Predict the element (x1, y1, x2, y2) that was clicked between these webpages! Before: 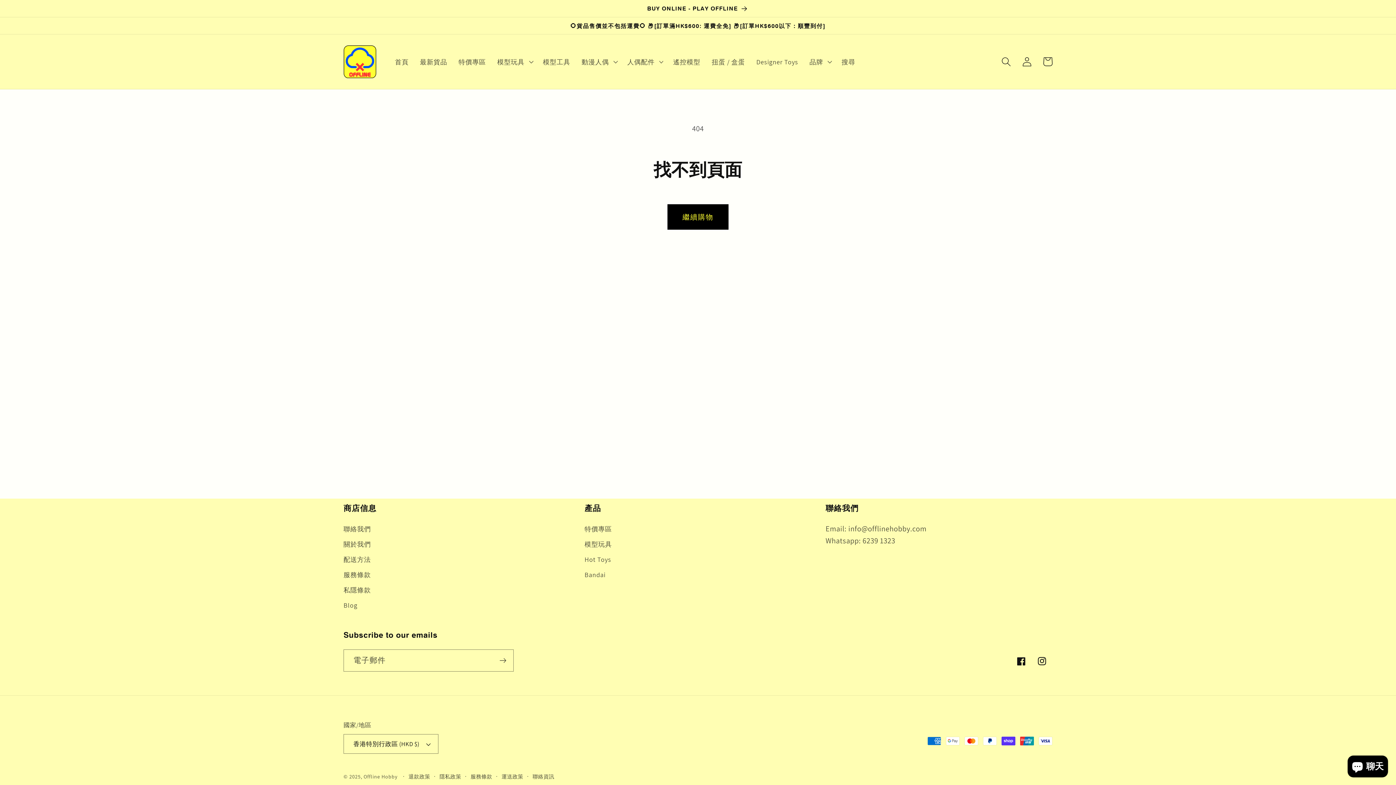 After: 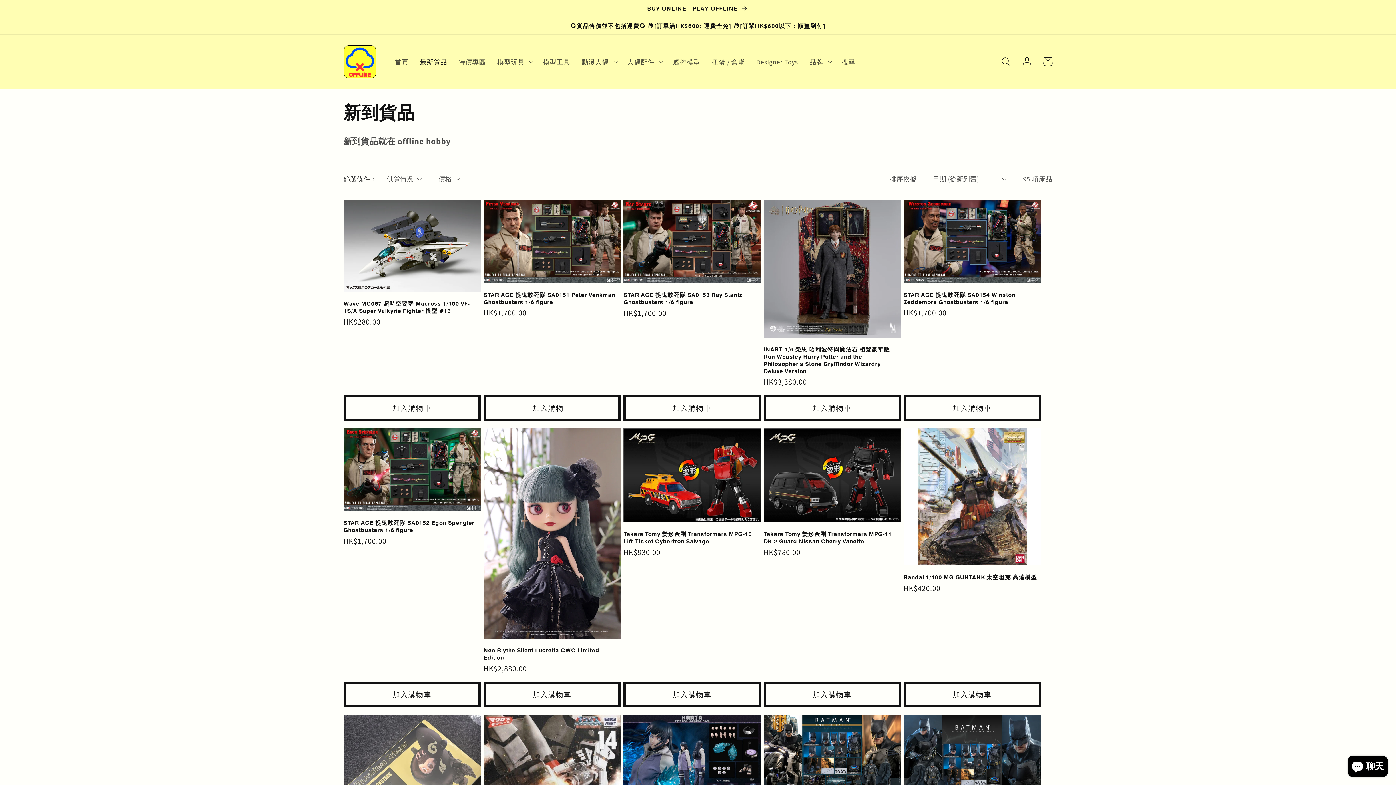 Action: bbox: (414, 52, 453, 71) label: 最新貨品